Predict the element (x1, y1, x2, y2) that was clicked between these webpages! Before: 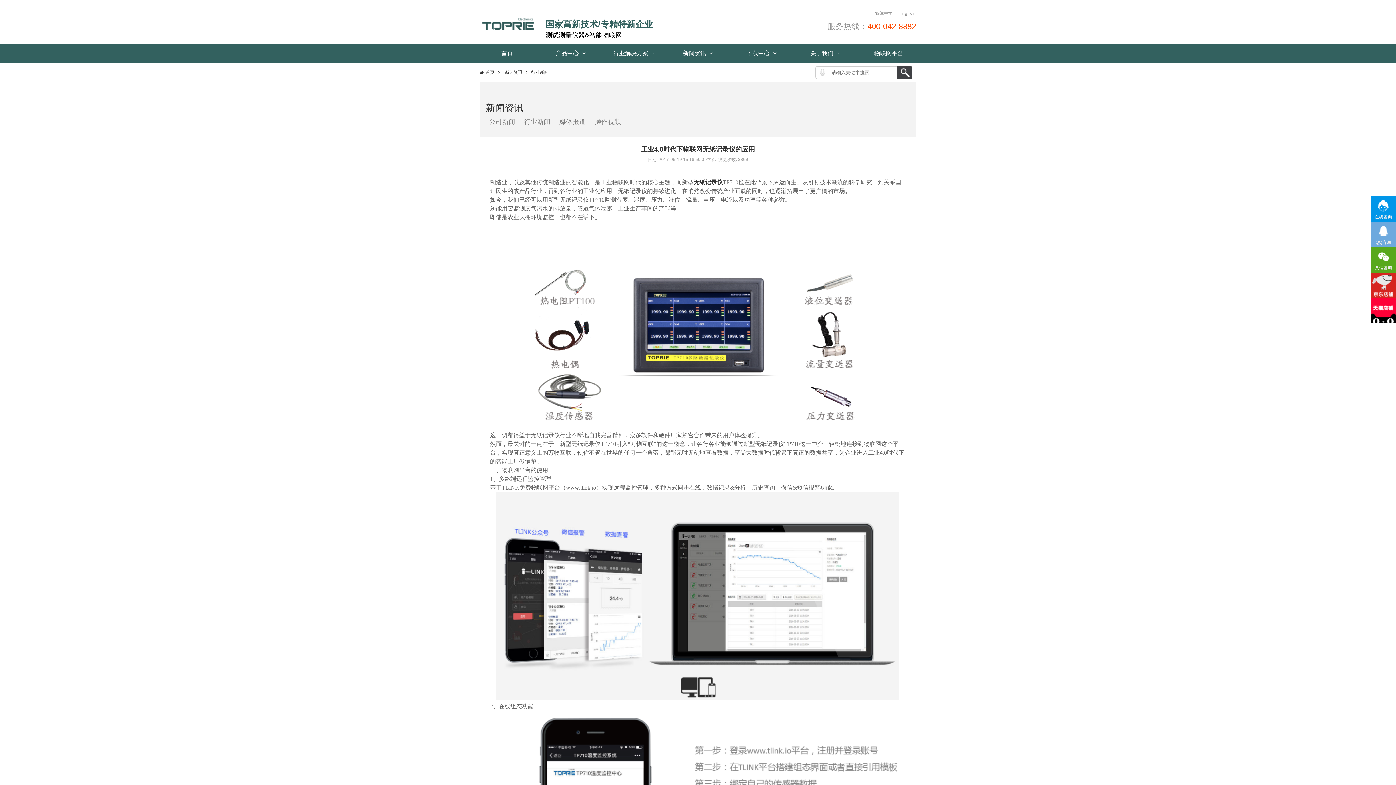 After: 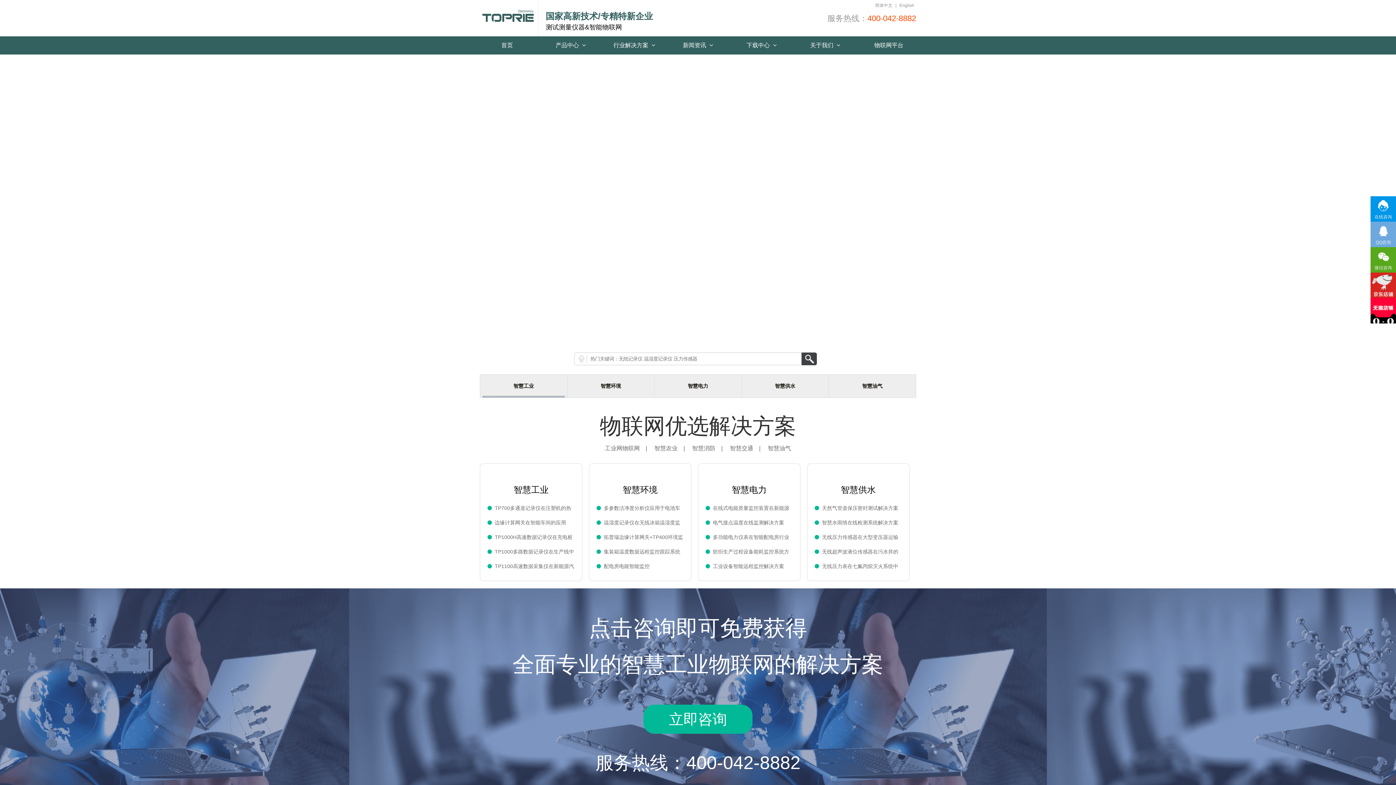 Action: bbox: (873, 10, 894, 16) label: 简体中文